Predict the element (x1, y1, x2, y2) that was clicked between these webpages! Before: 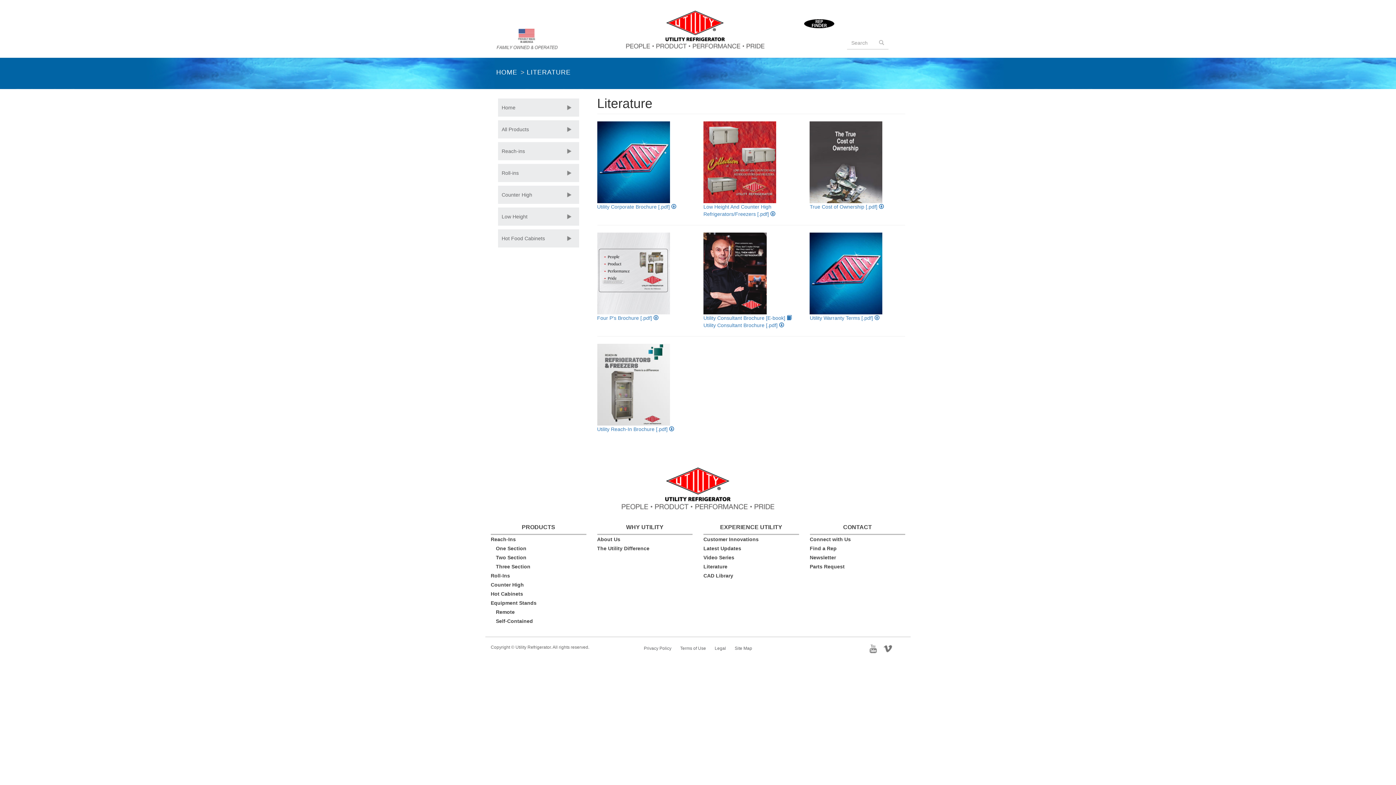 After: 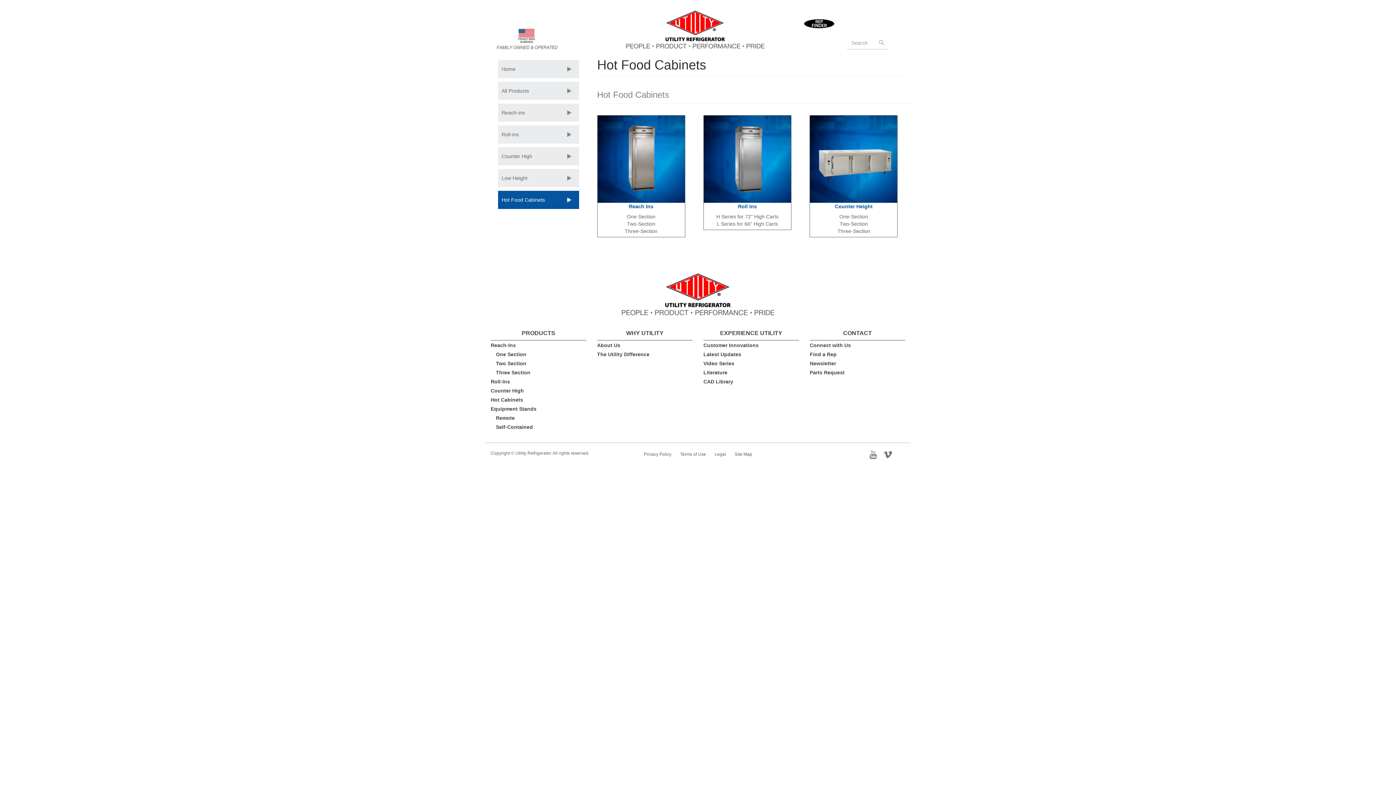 Action: label: Hot Food Cabinets bbox: (498, 229, 579, 247)